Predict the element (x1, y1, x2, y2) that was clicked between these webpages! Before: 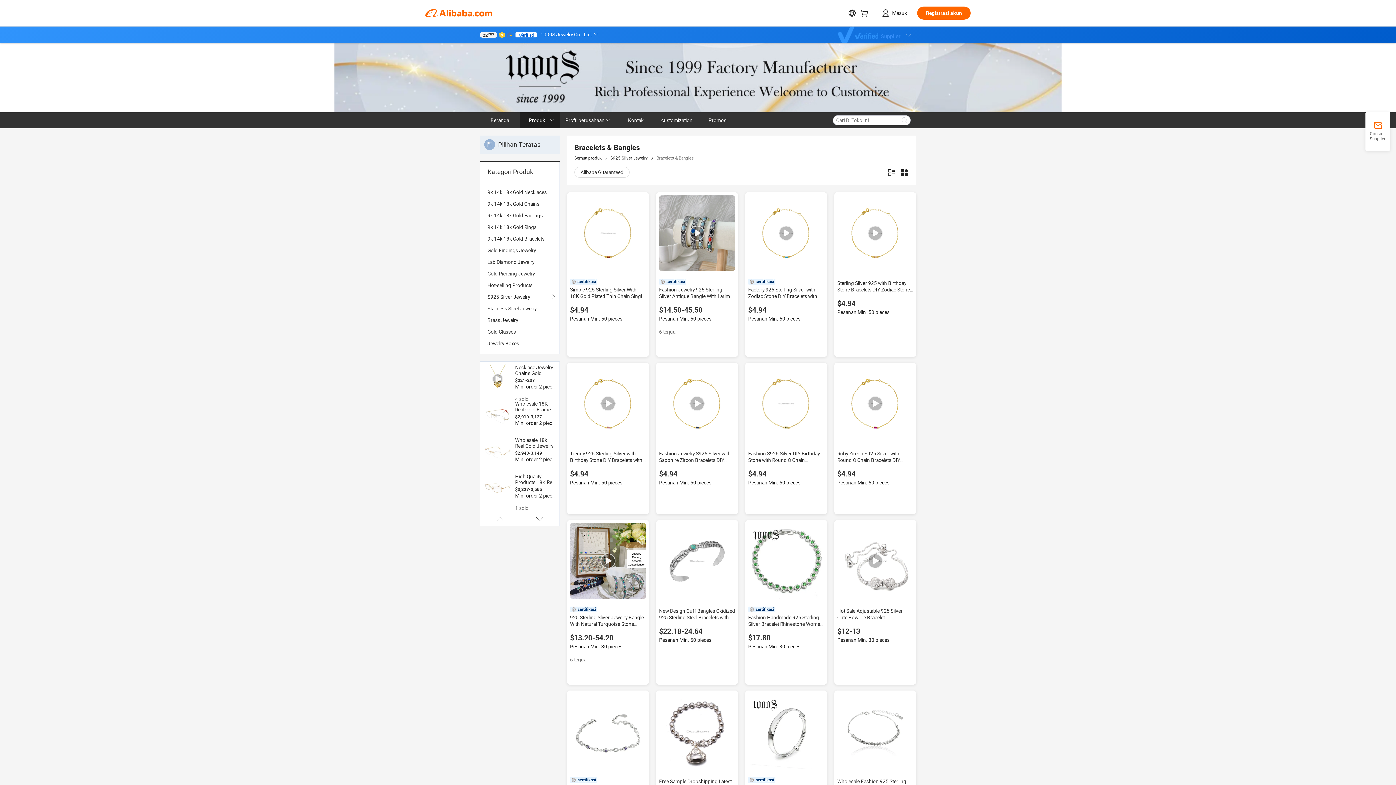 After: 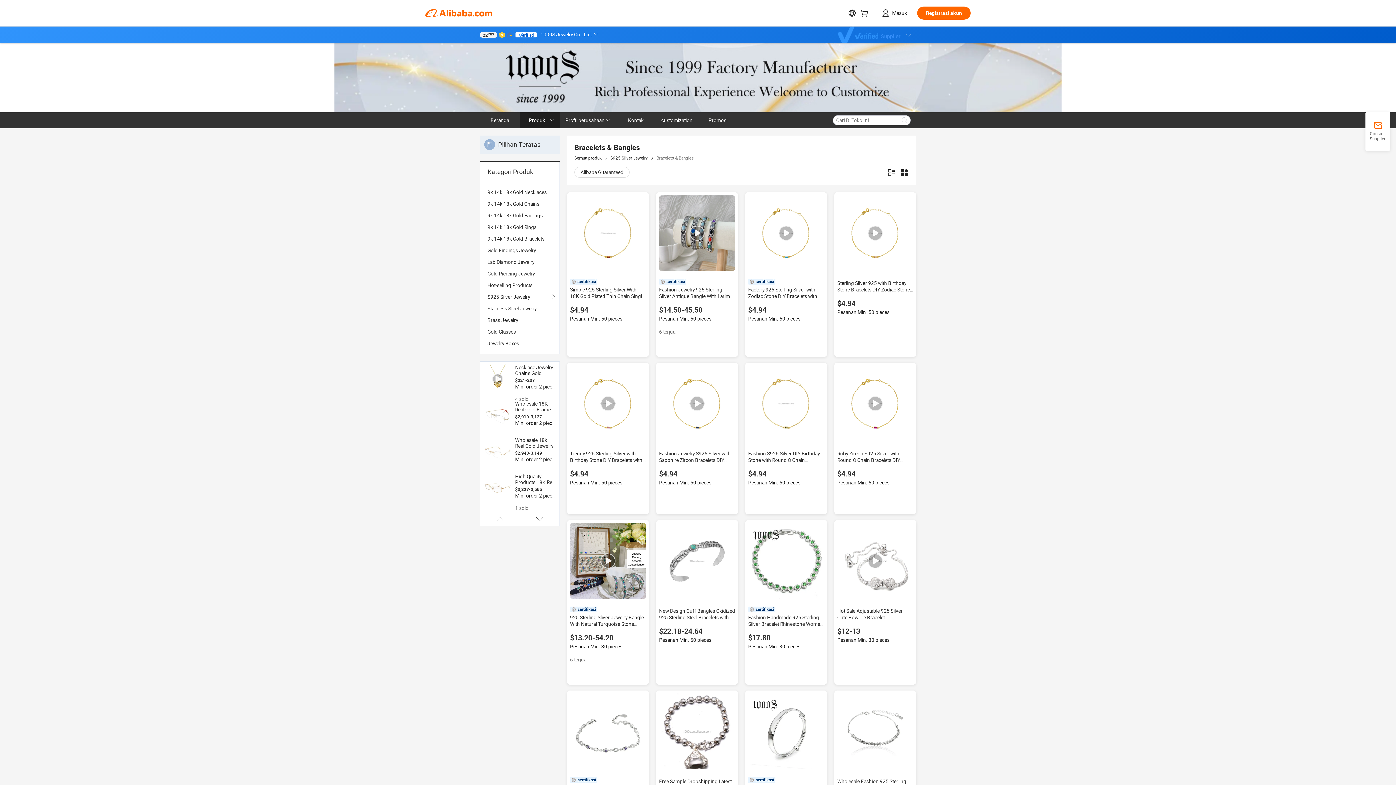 Action: bbox: (659, 693, 735, 769)